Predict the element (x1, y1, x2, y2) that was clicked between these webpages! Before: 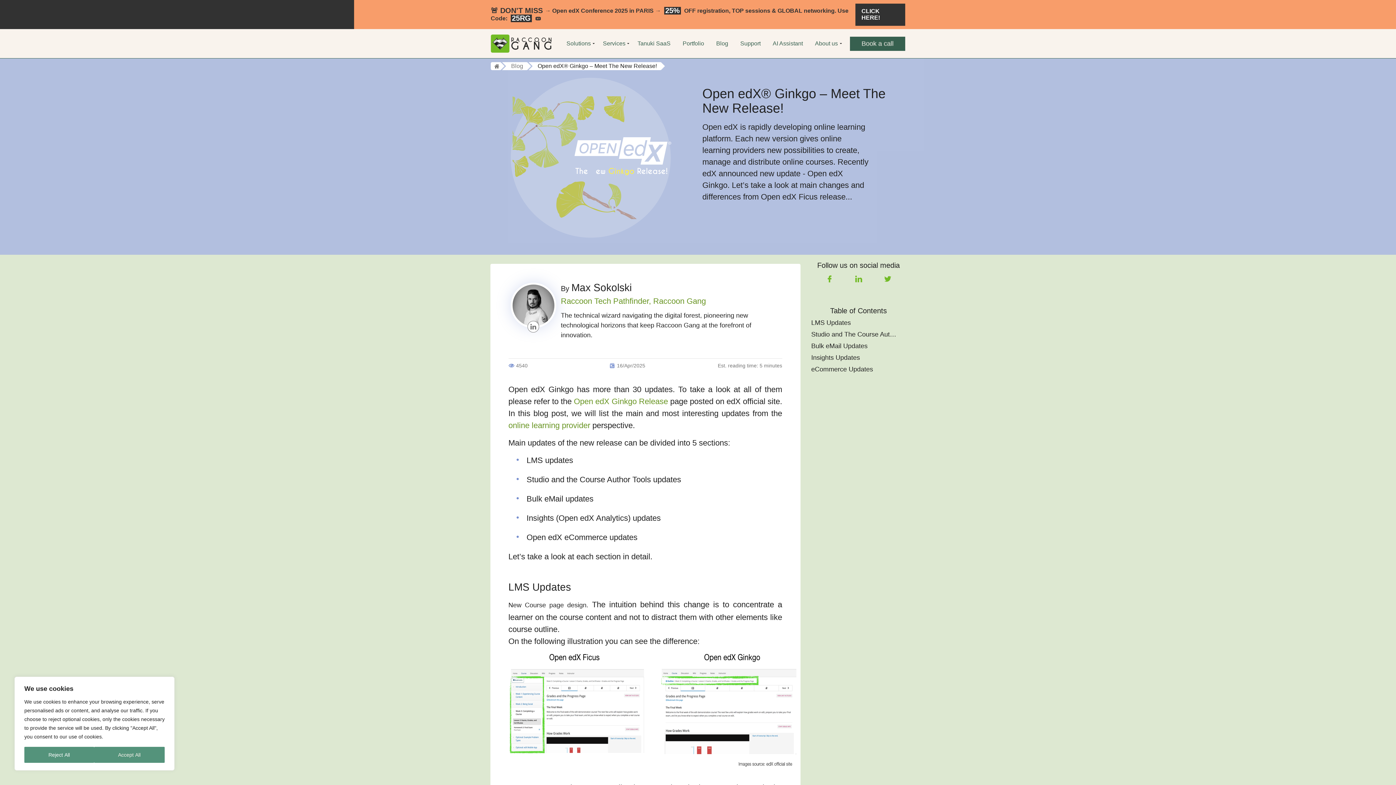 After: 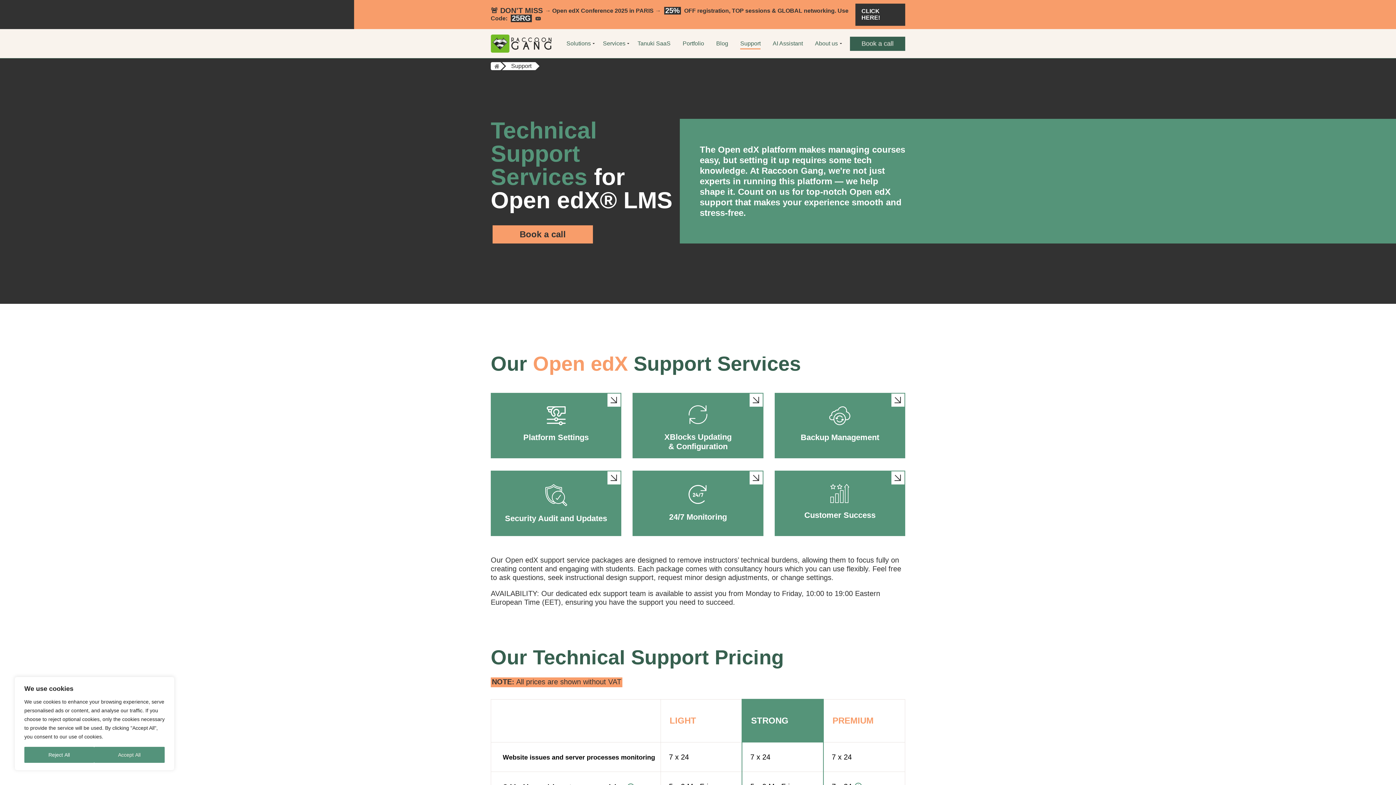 Action: label: Support bbox: (740, 39, 760, 47)